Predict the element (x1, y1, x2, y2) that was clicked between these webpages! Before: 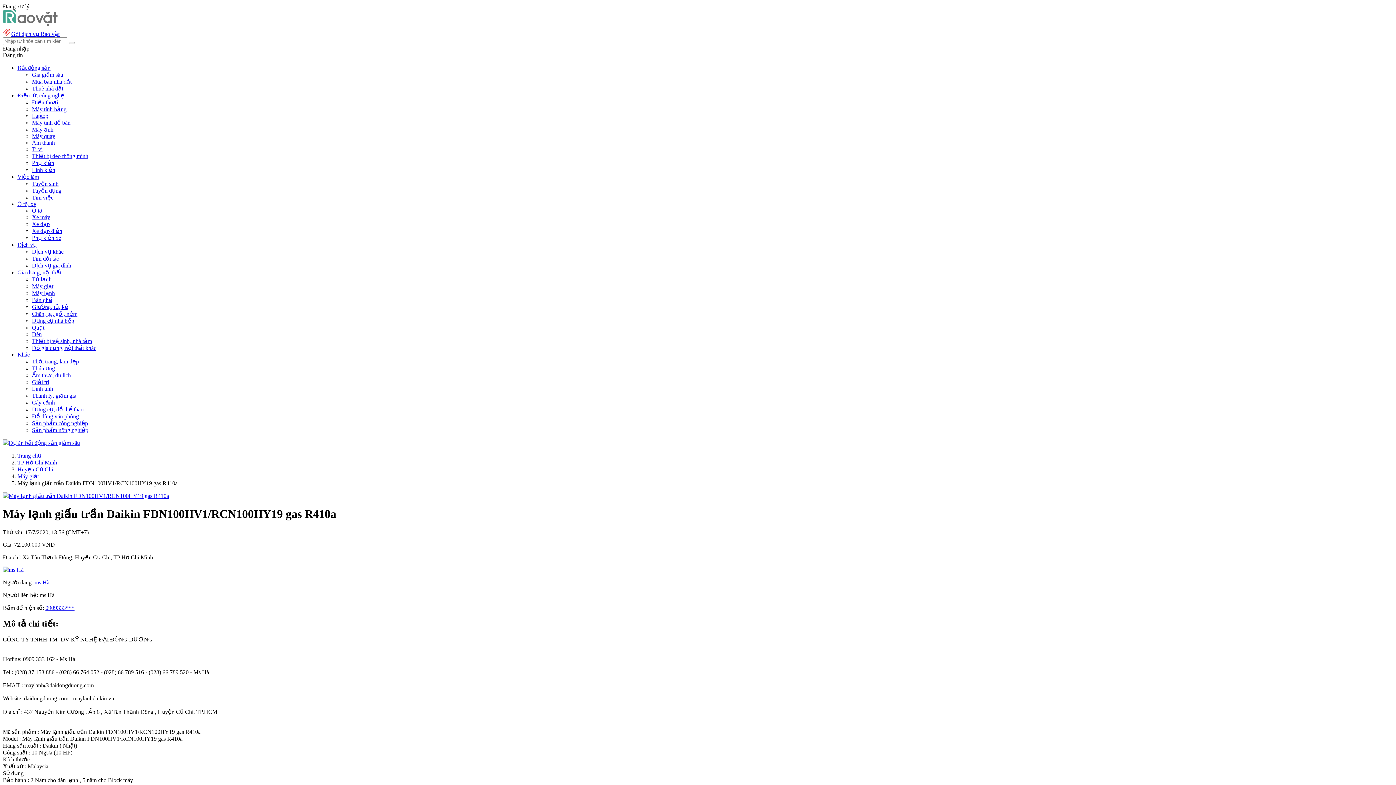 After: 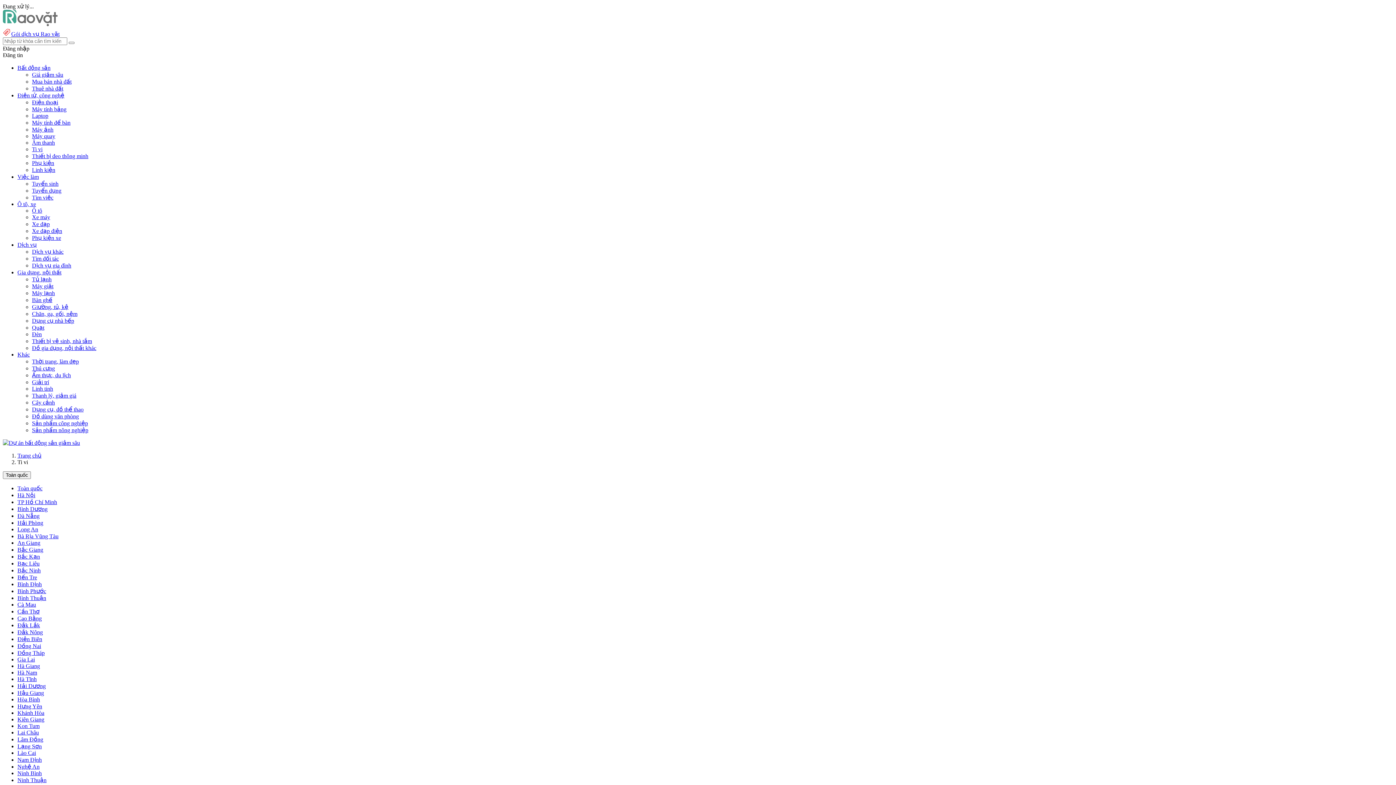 Action: label: Ti vi bbox: (32, 146, 42, 152)